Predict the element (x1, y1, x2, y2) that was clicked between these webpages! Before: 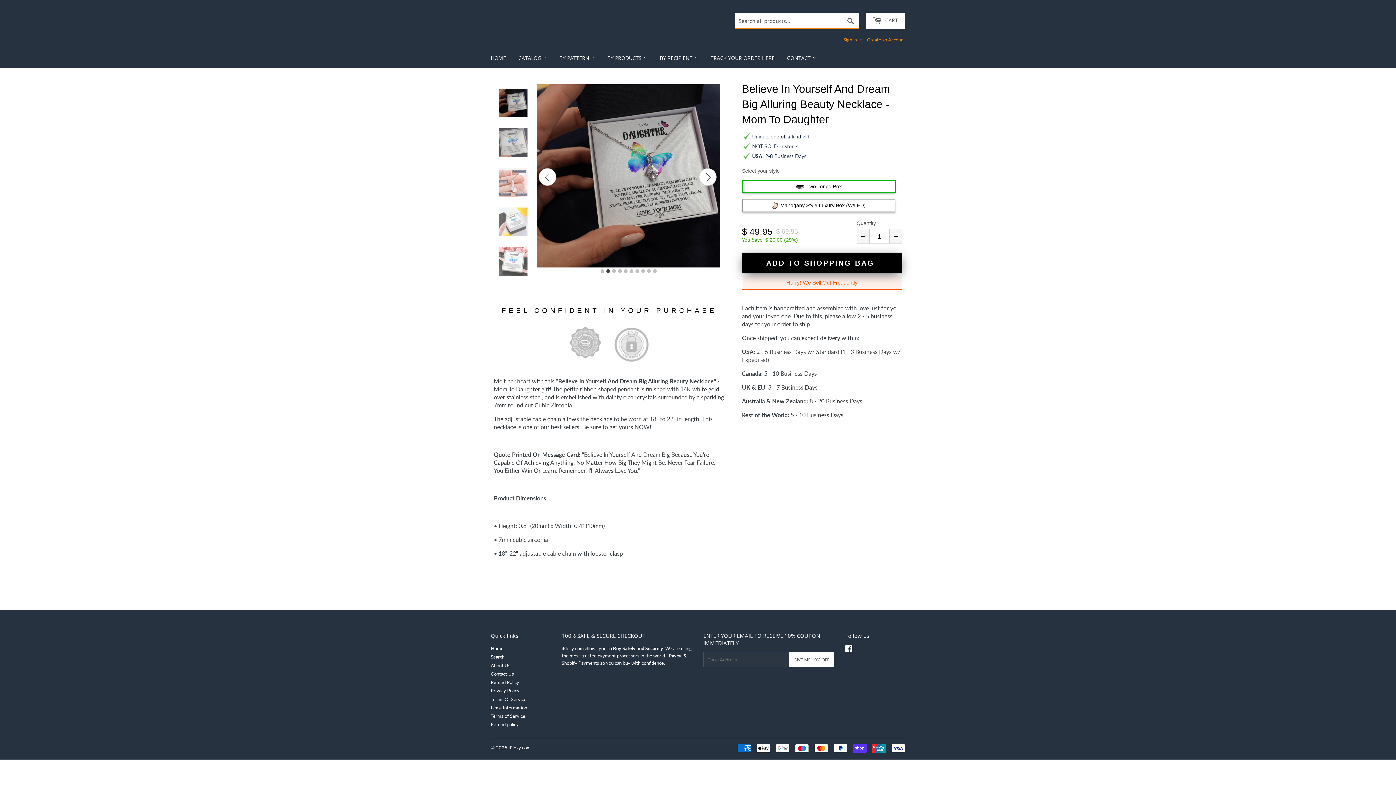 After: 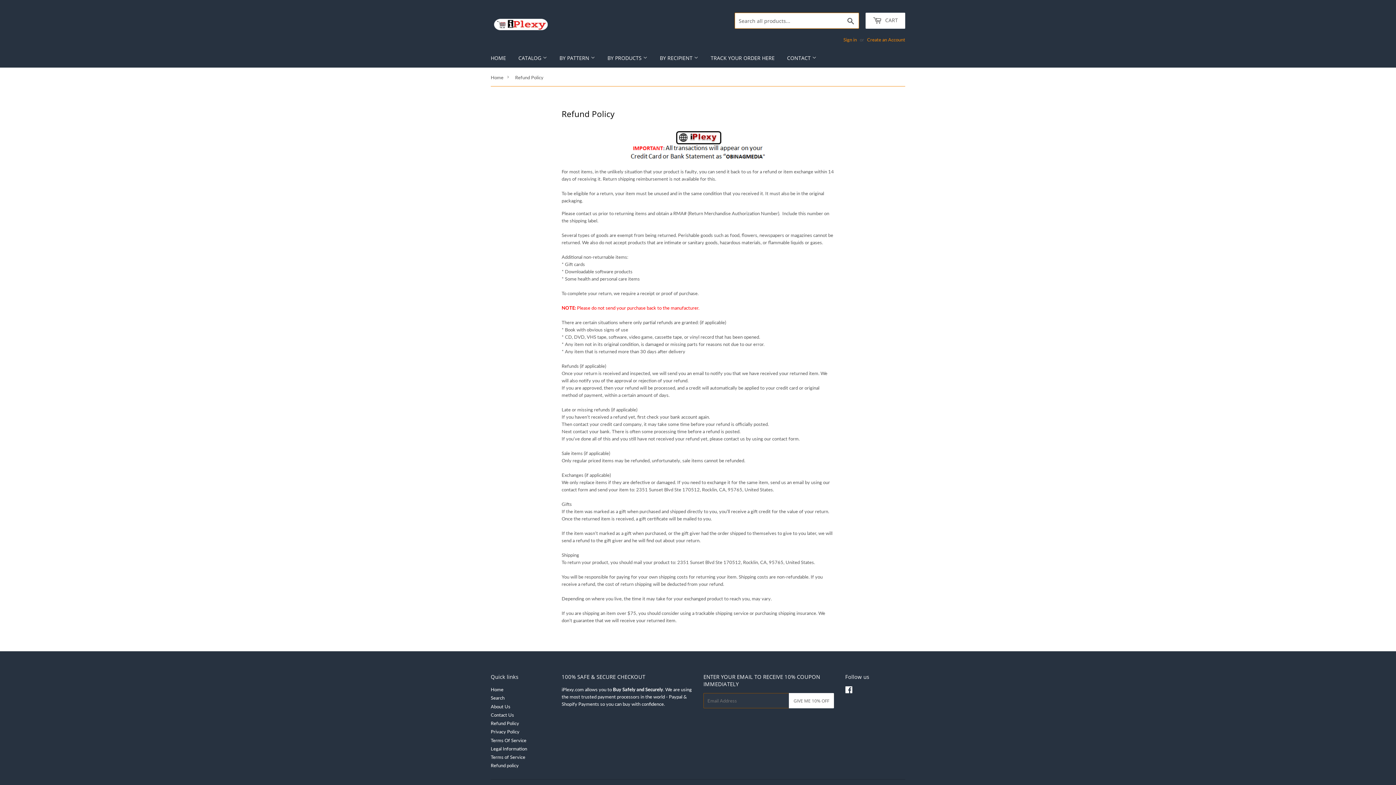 Action: bbox: (490, 679, 519, 685) label: Refund Policy